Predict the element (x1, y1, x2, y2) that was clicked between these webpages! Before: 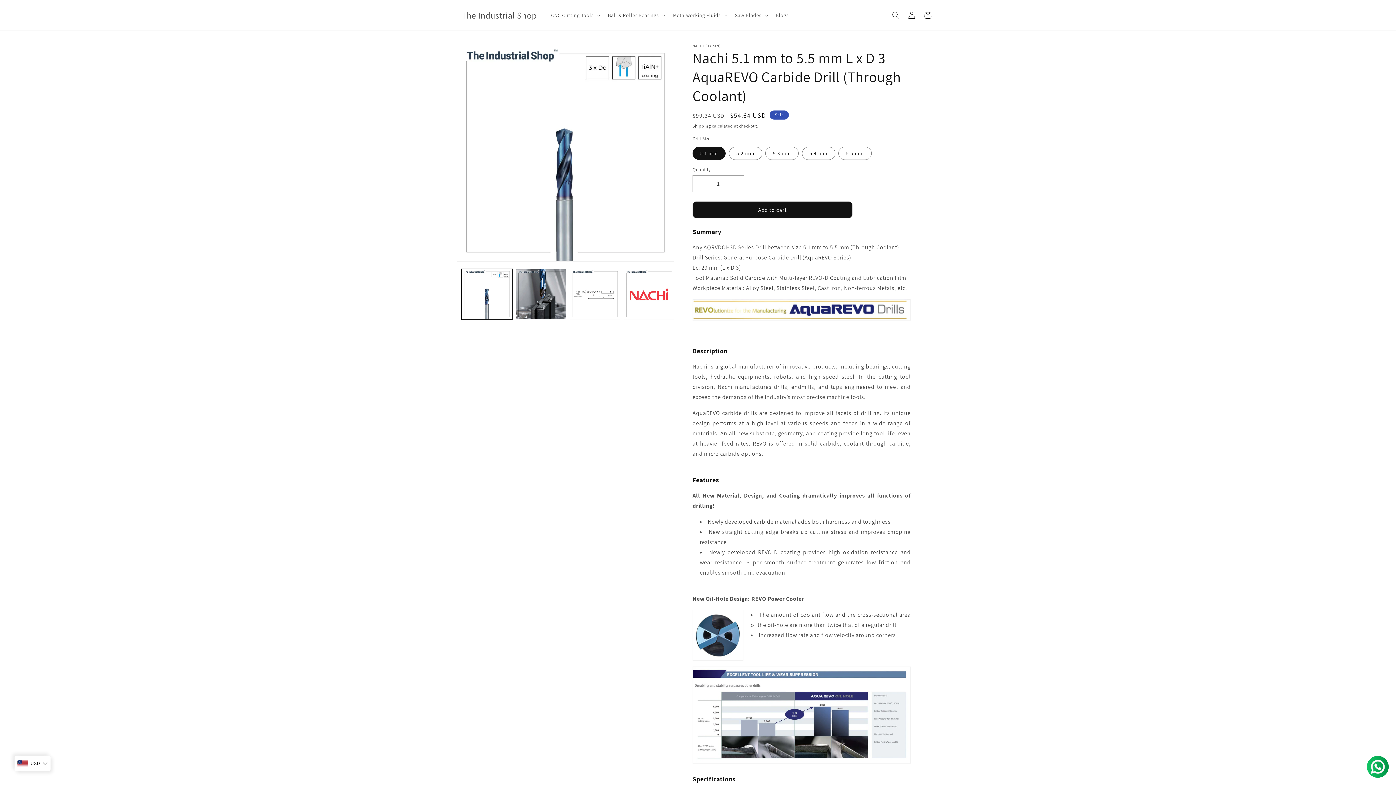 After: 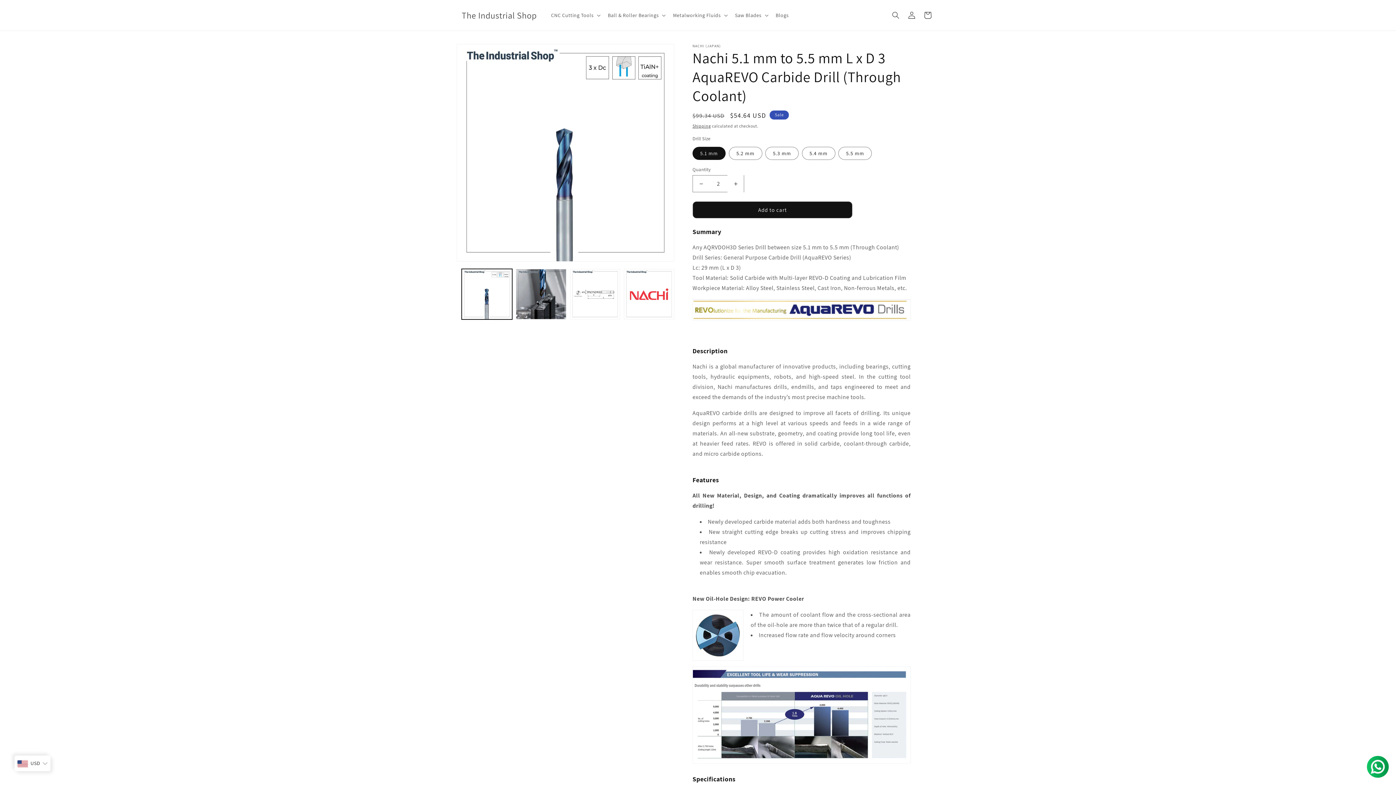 Action: label: Increase quantity for Nachi 5.1 mm to 5.5 mm L x D 3 AquaREVO Carbide Drill (Through Coolant) bbox: (727, 175, 744, 192)